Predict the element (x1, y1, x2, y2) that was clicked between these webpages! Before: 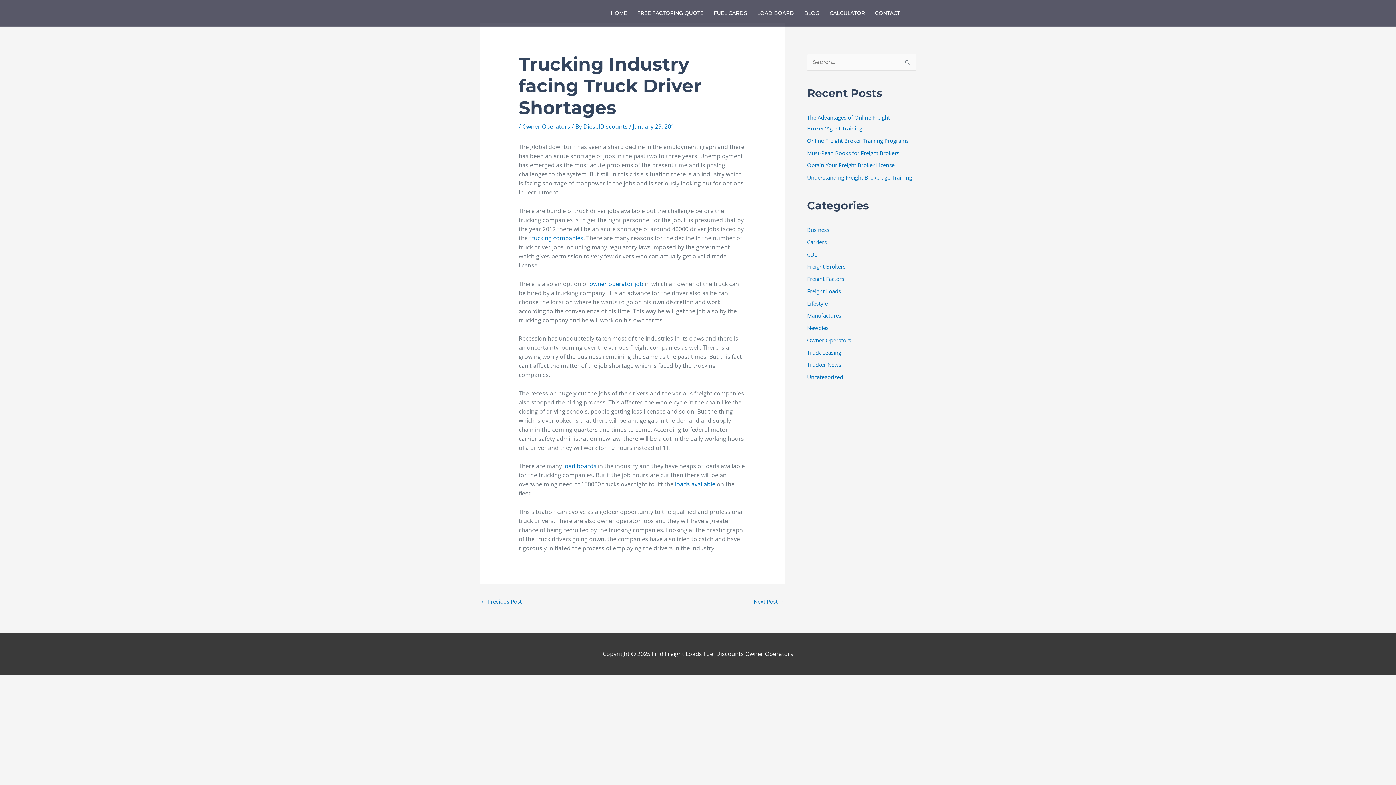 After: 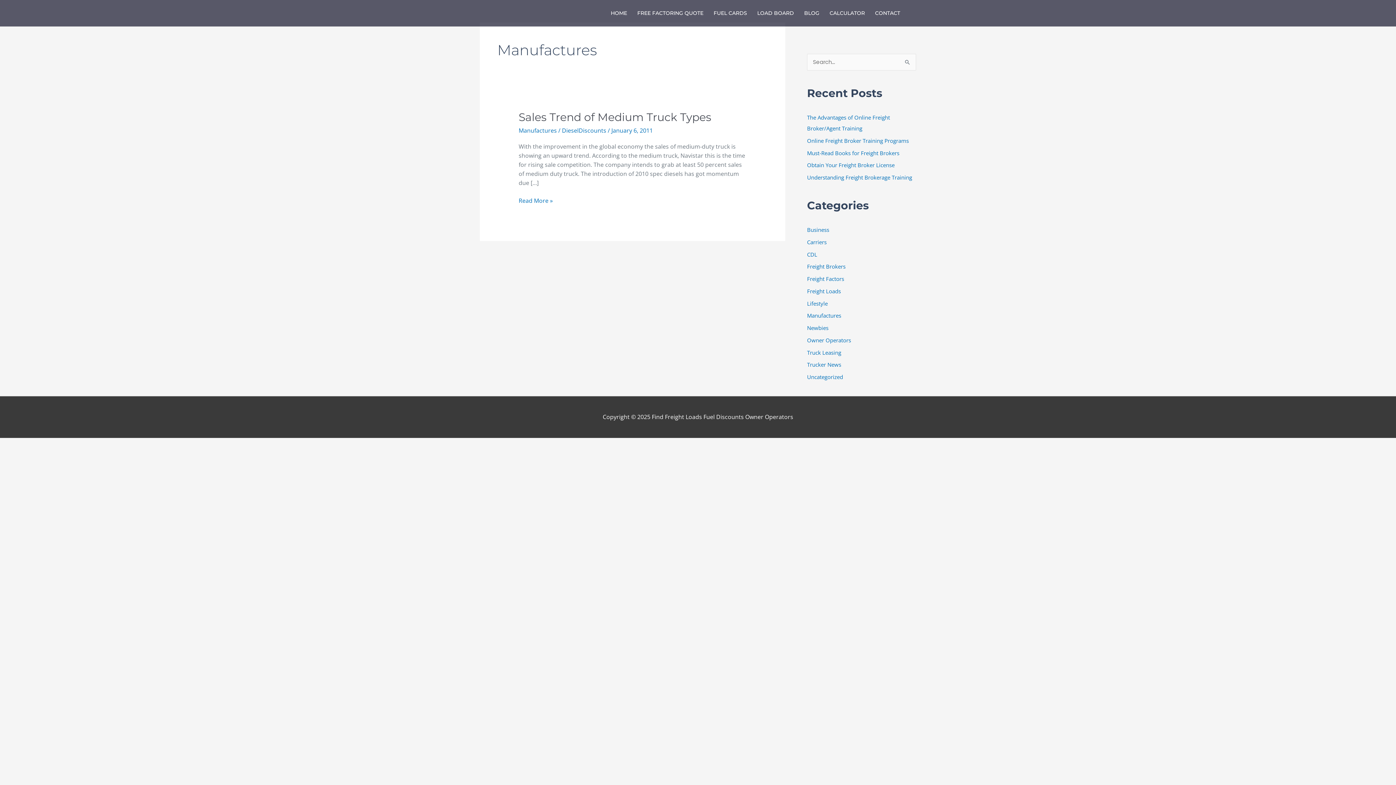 Action: bbox: (807, 312, 841, 319) label: Manufactures